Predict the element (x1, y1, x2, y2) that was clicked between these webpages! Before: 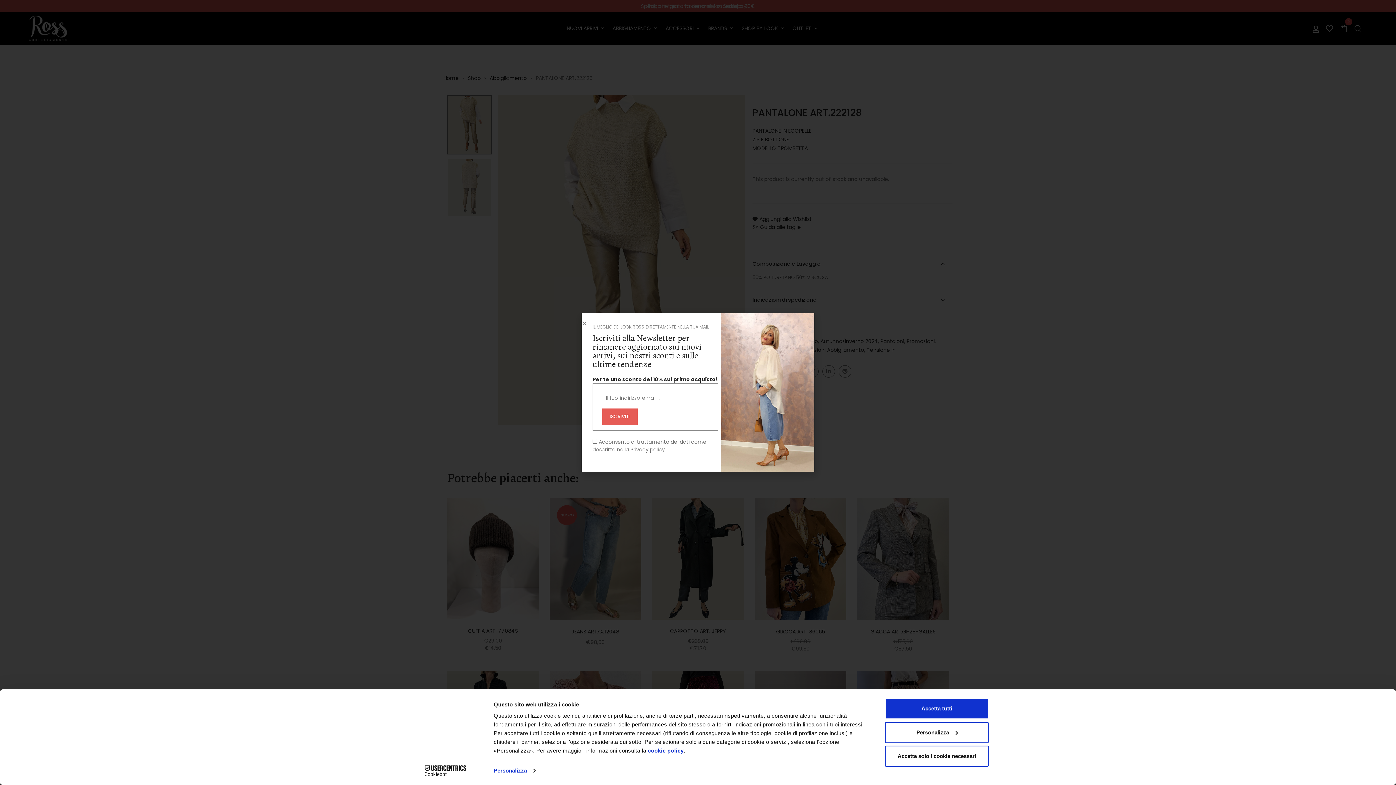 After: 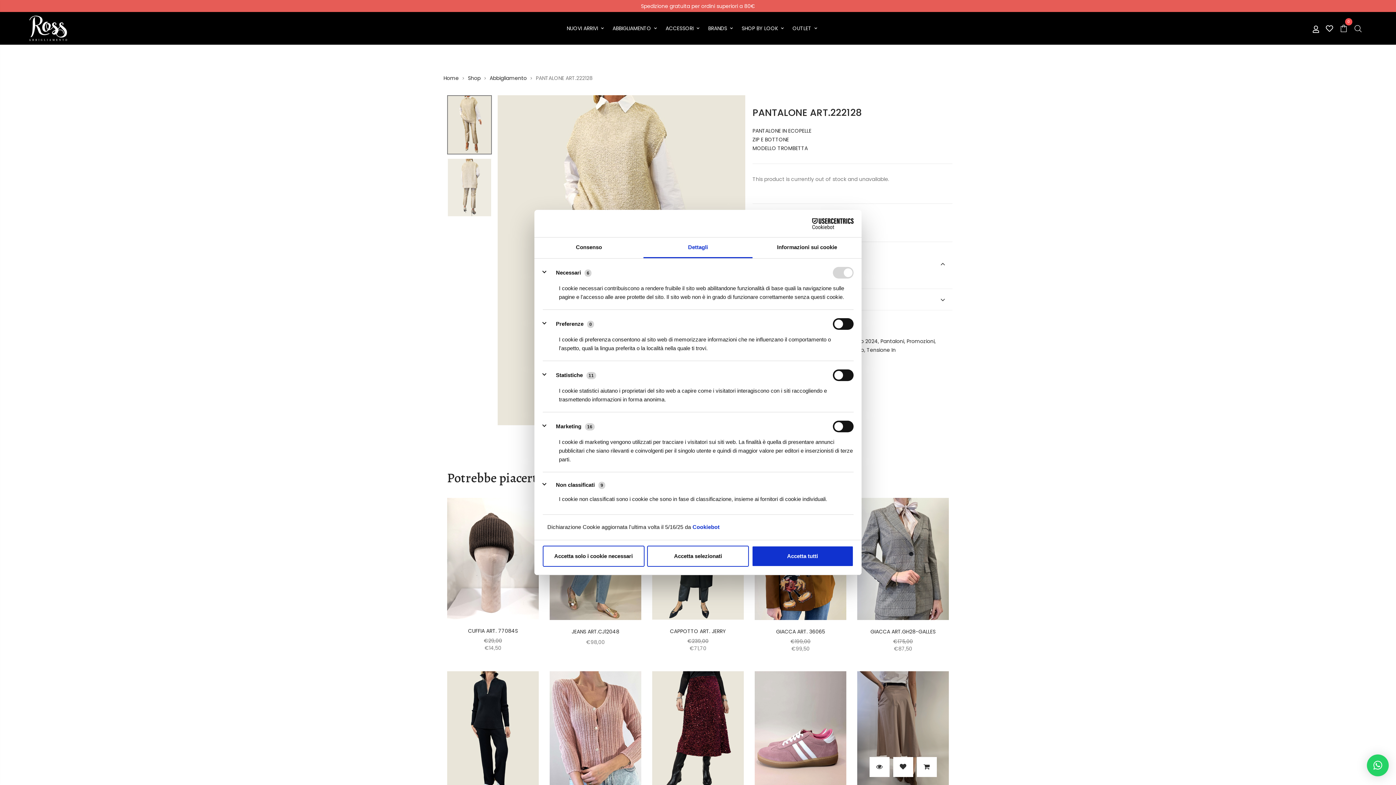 Action: bbox: (885, 722, 989, 743) label: Personalizza